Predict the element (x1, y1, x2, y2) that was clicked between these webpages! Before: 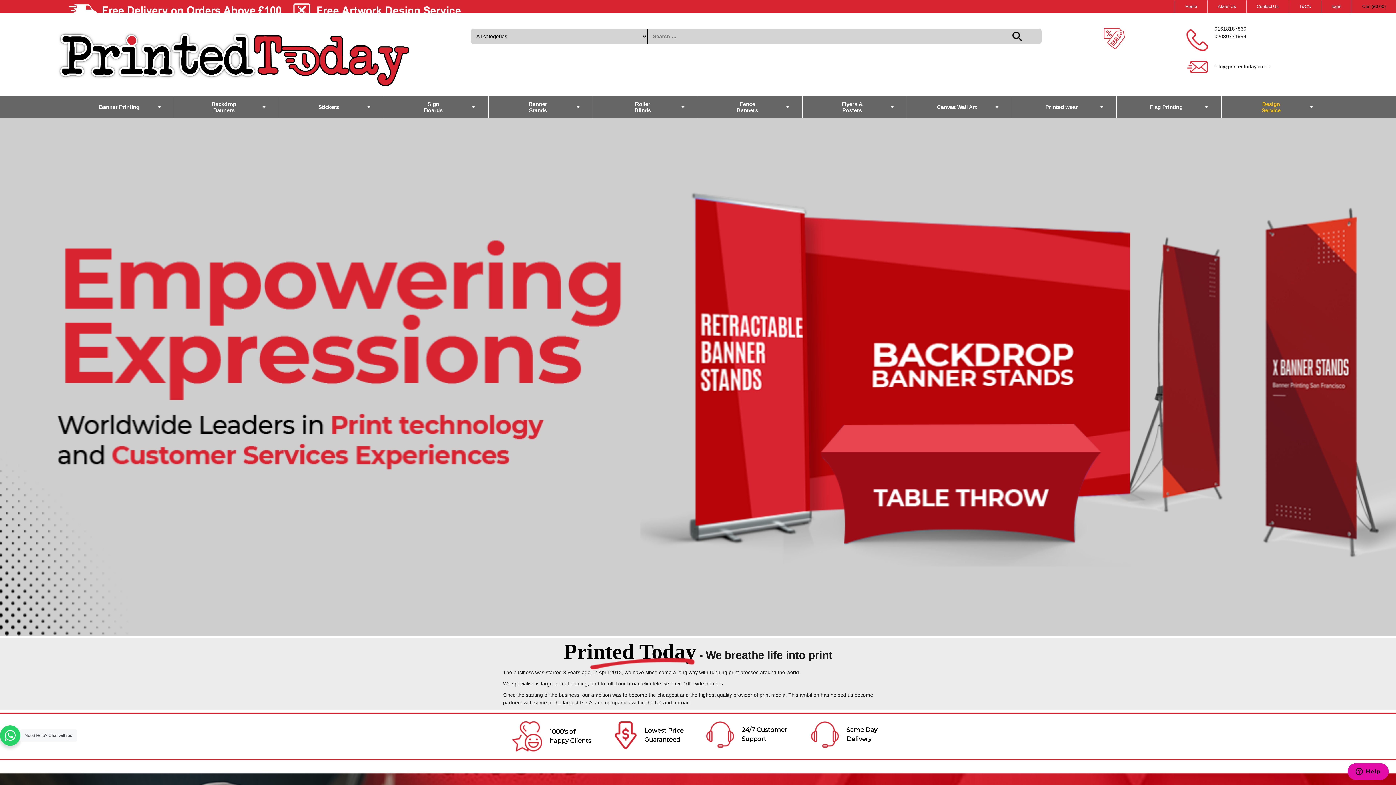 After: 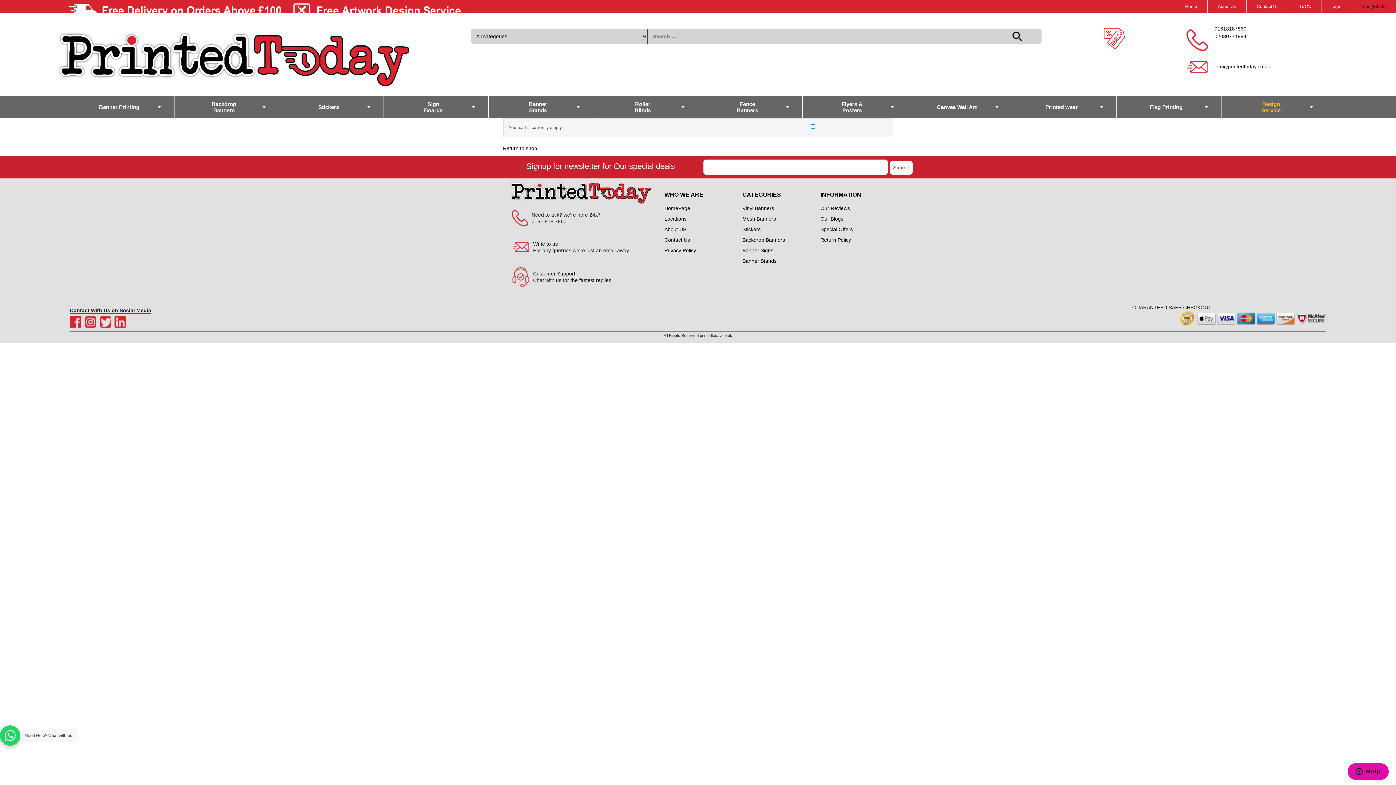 Action: bbox: (1356, 3, 1392, 9) label: Cart (£0.00)